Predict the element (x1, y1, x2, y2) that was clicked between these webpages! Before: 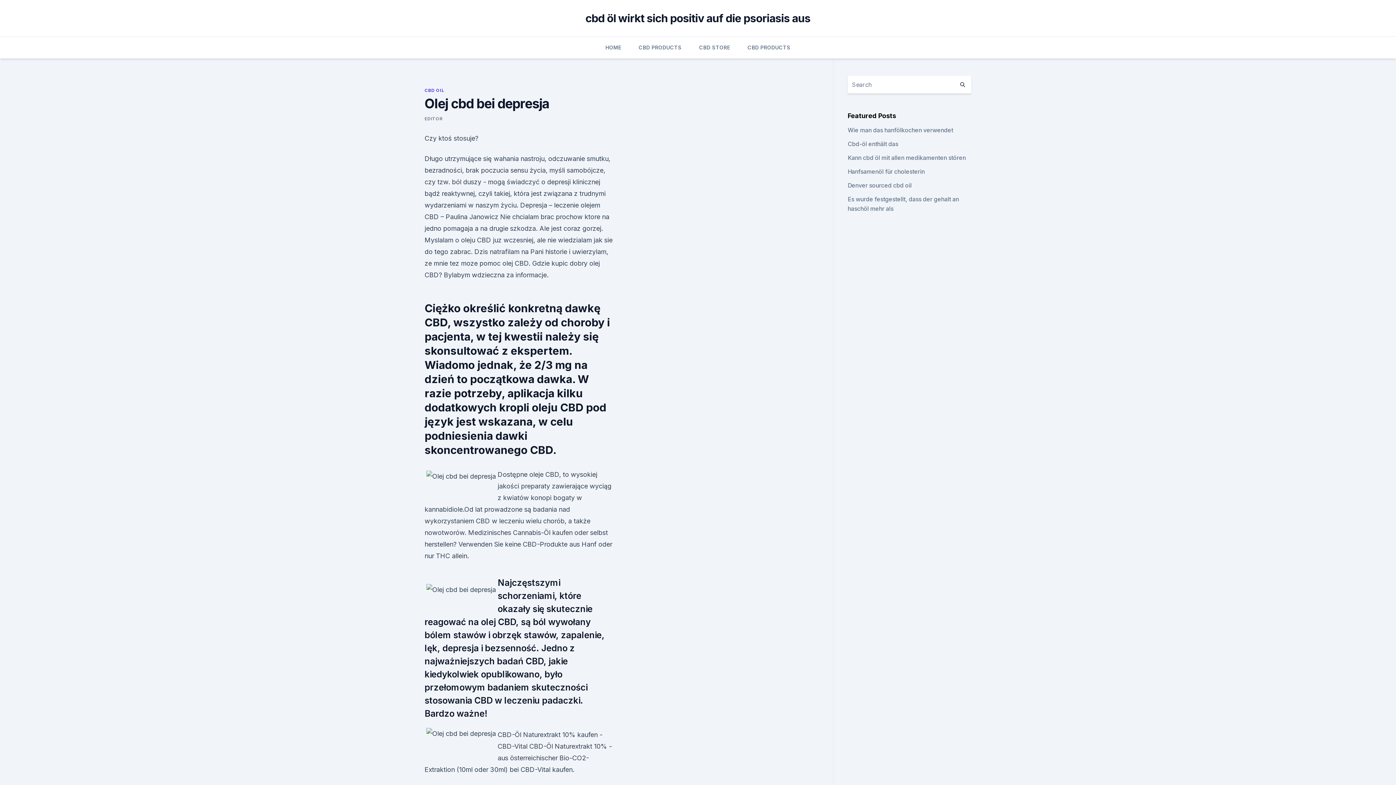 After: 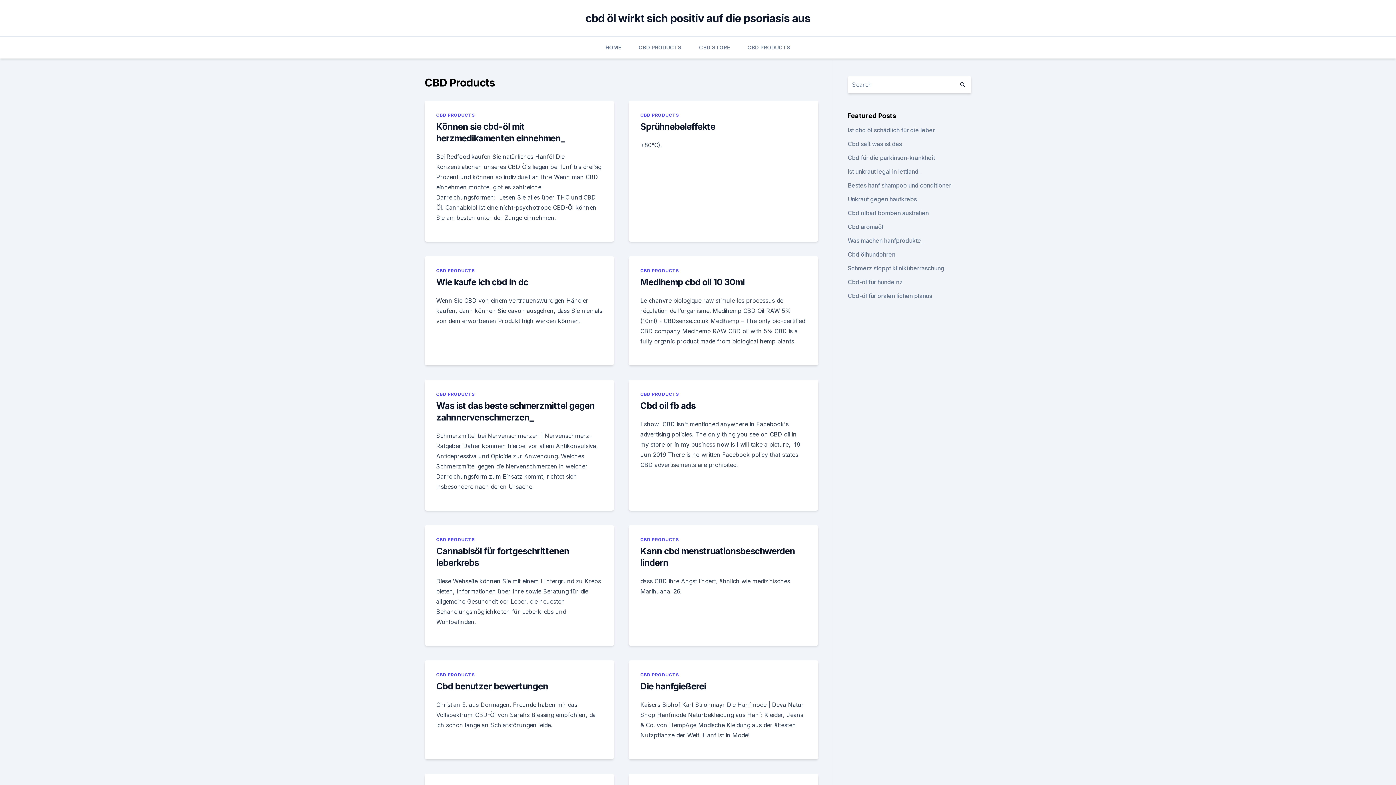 Action: bbox: (747, 36, 790, 58) label: CBD PRODUCTS